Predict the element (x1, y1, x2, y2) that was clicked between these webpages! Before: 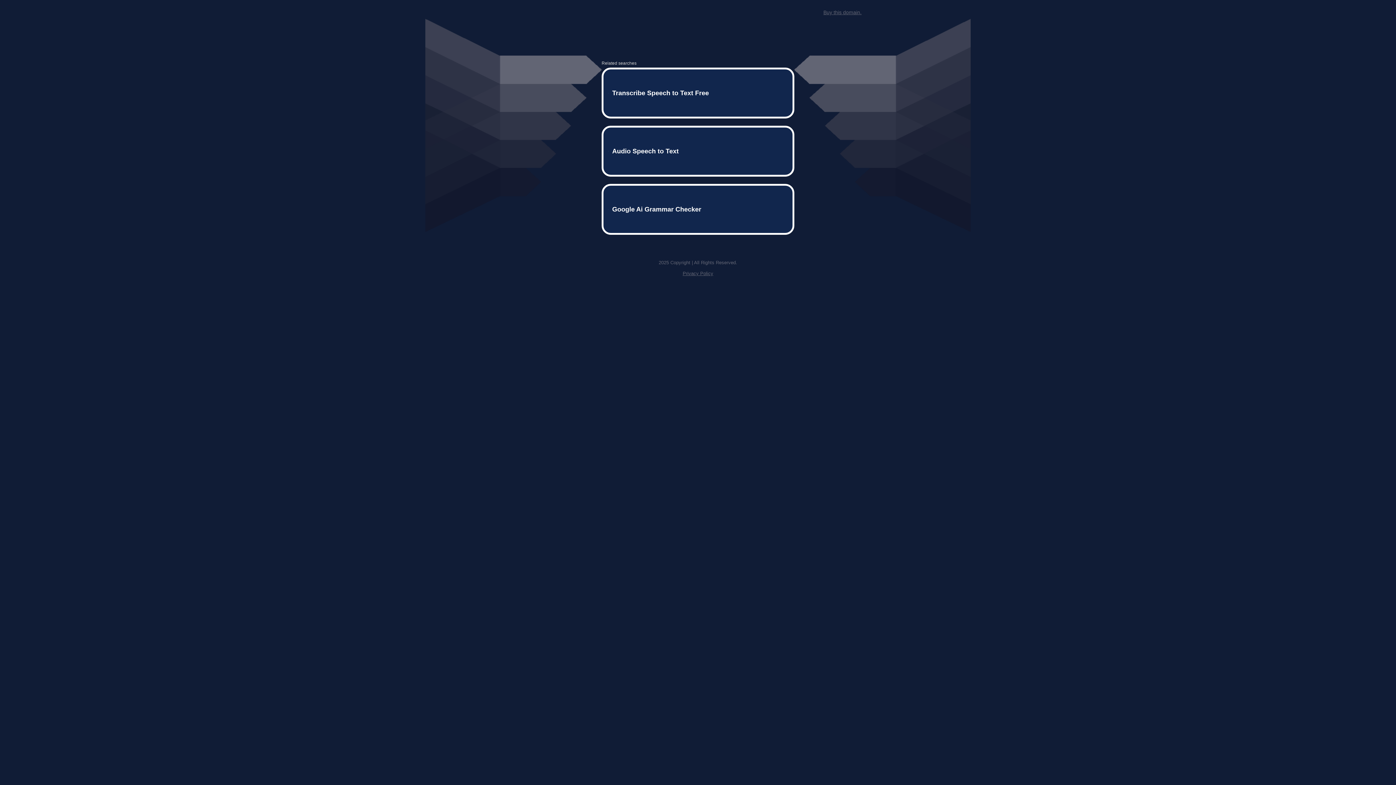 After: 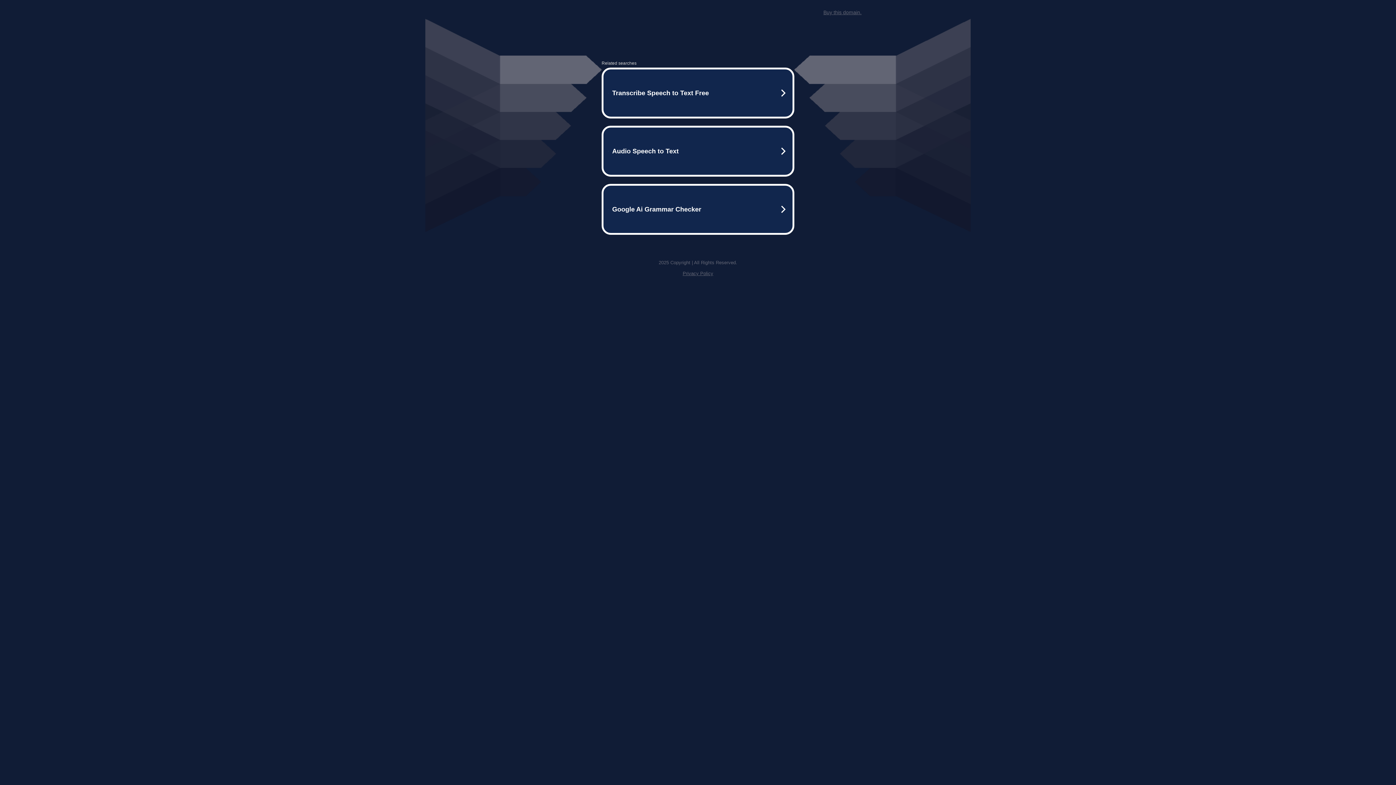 Action: bbox: (682, 259, 713, 264) label: Privacy Policy